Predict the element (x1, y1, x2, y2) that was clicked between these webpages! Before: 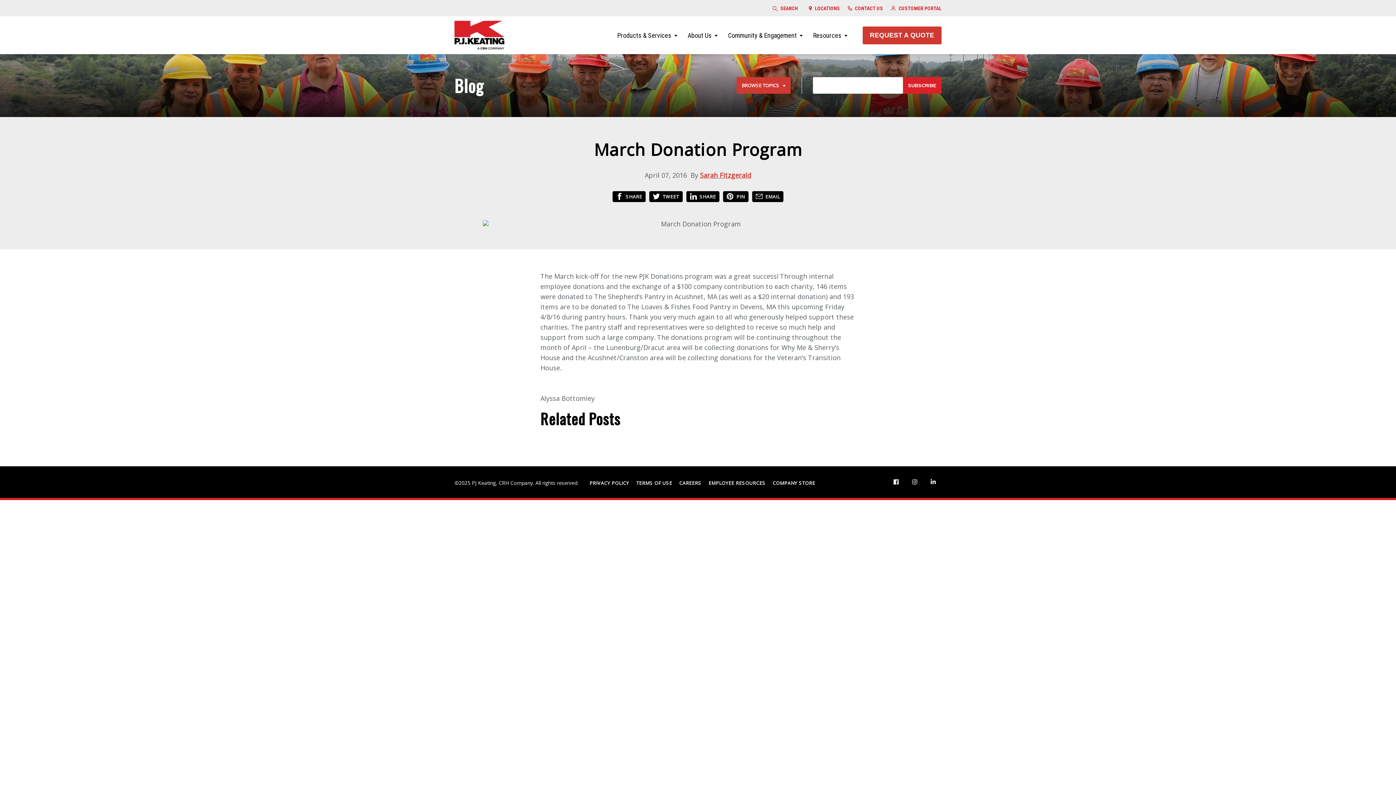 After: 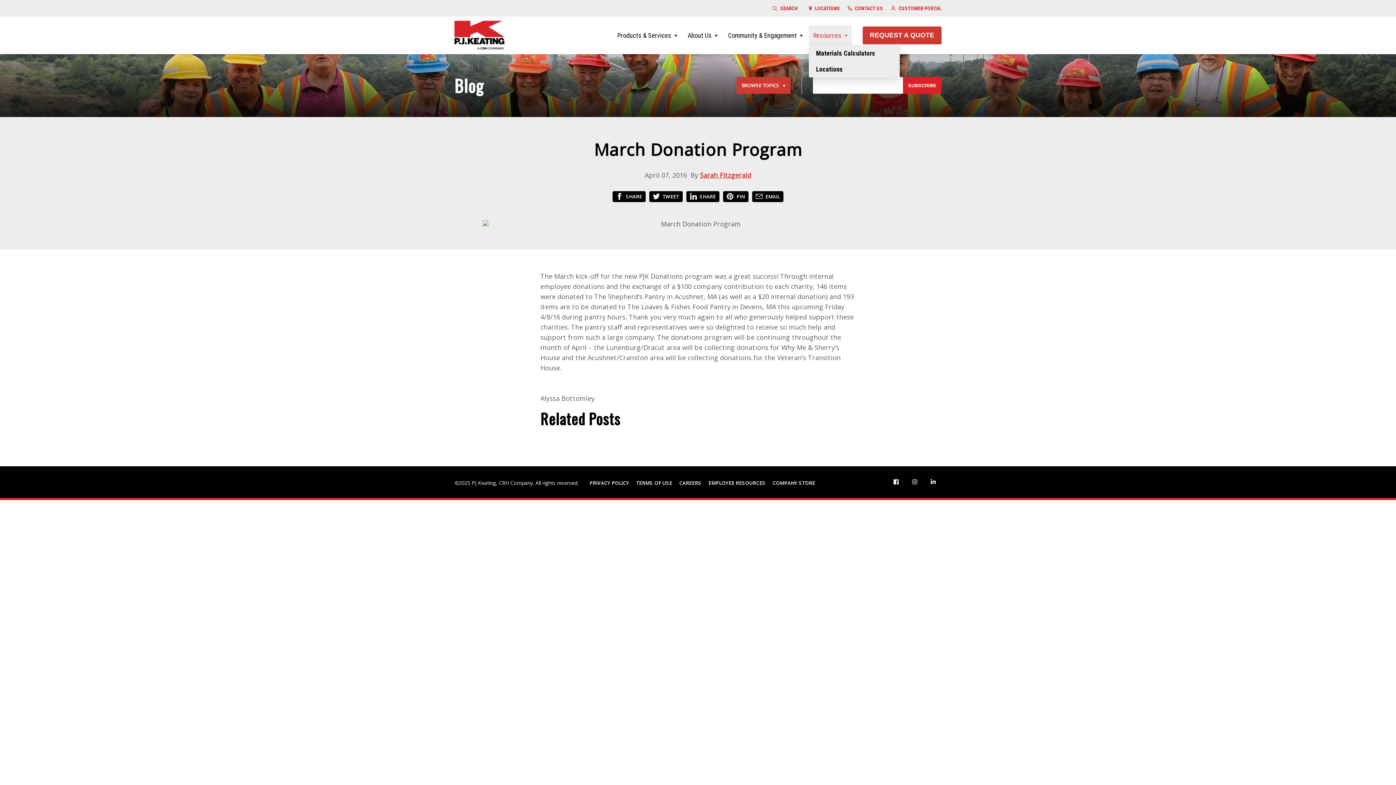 Action: bbox: (808, 25, 851, 45) label: Resources